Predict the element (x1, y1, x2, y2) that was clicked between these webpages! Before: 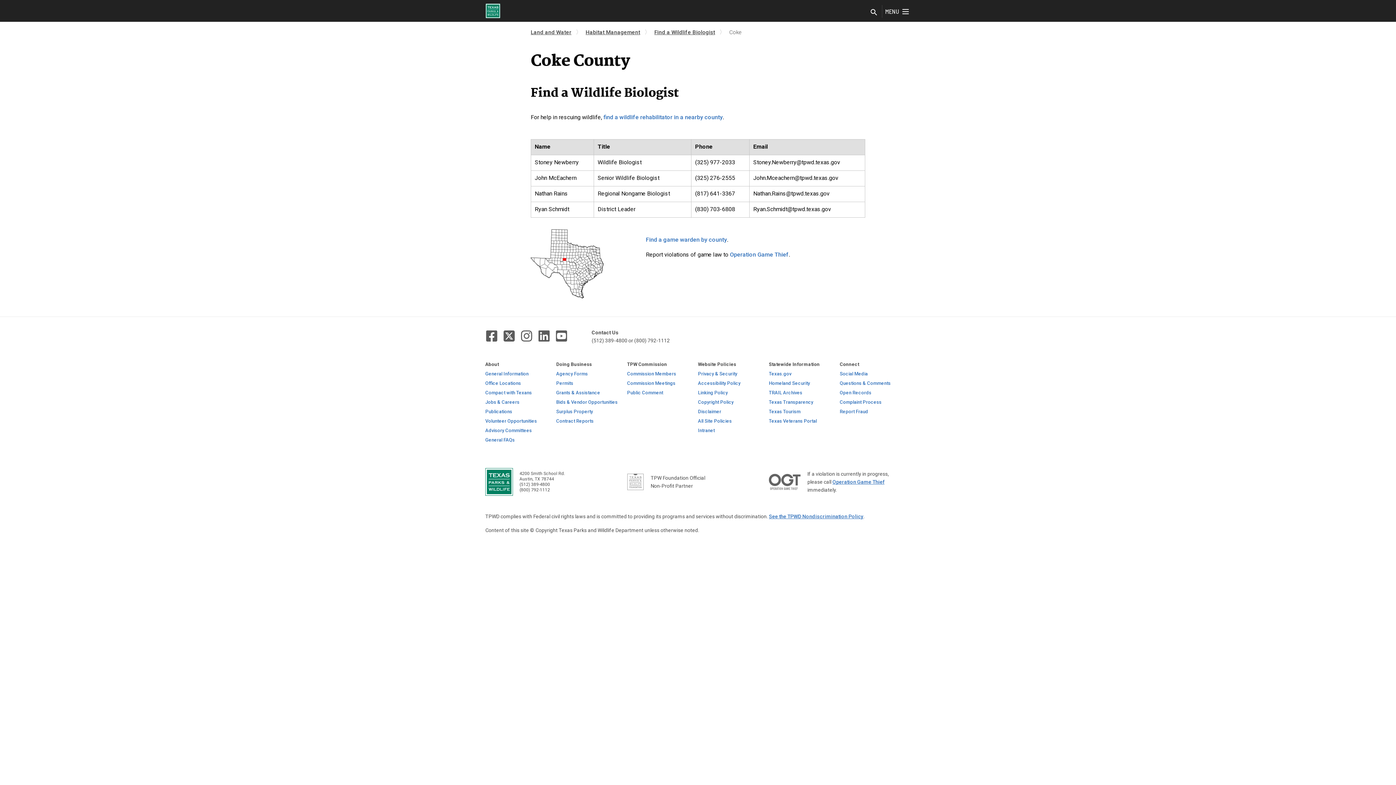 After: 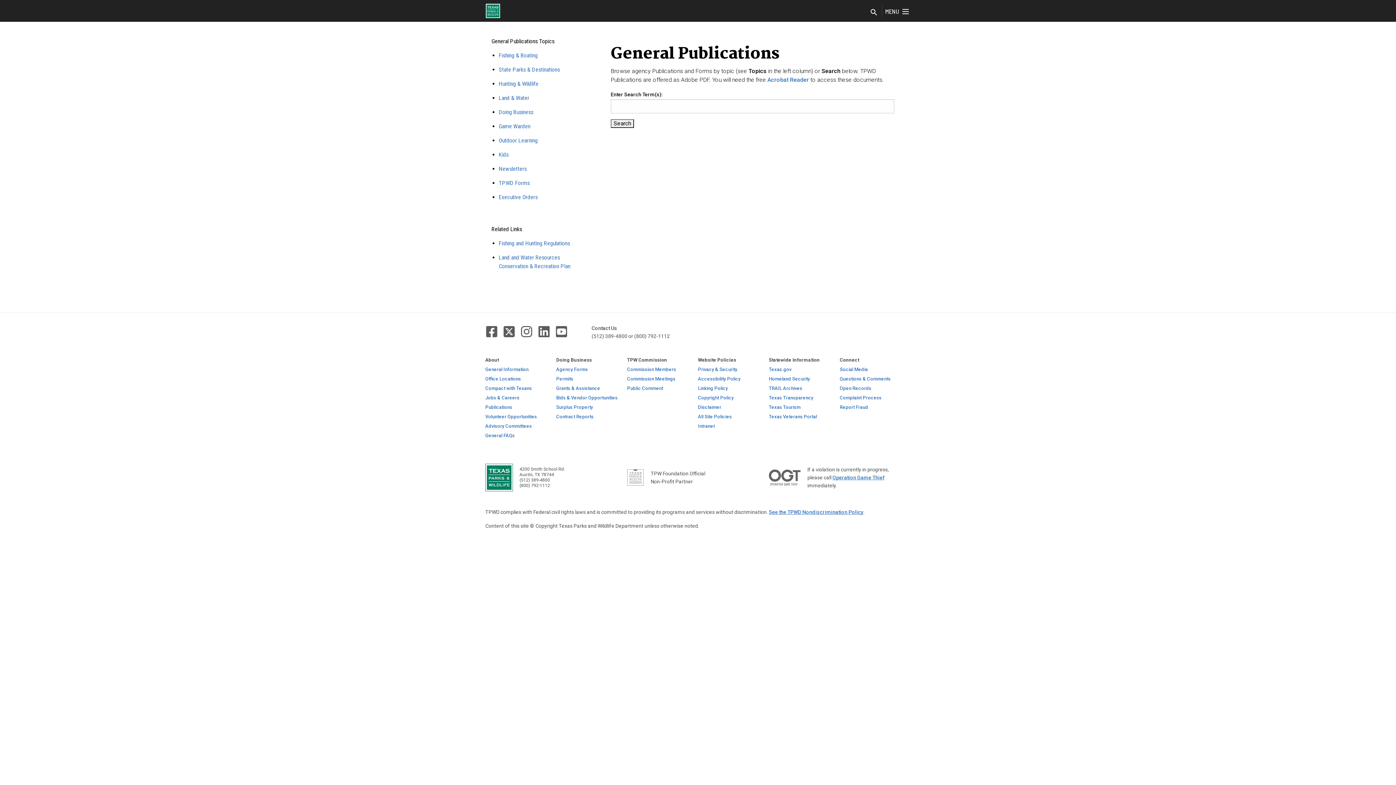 Action: bbox: (485, 407, 512, 416) label: Publications